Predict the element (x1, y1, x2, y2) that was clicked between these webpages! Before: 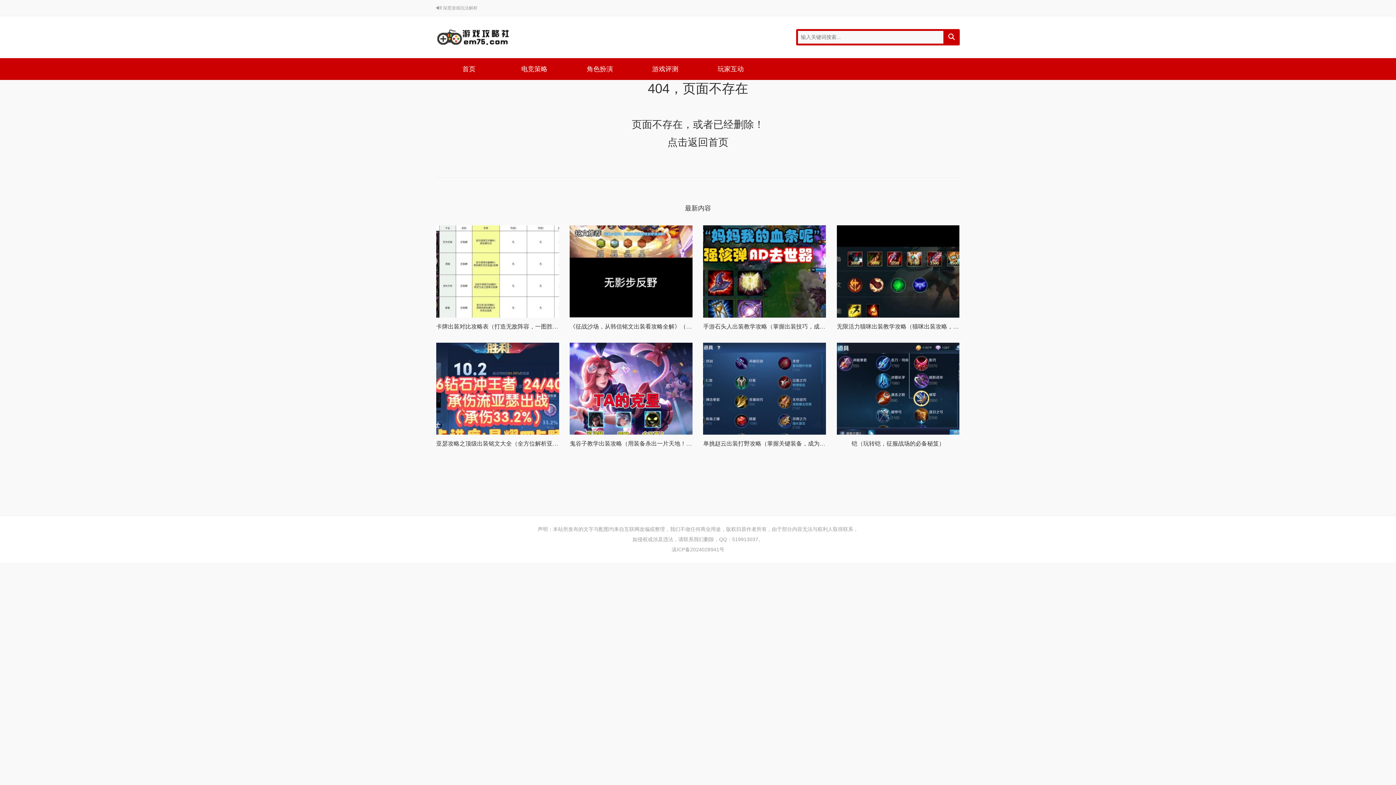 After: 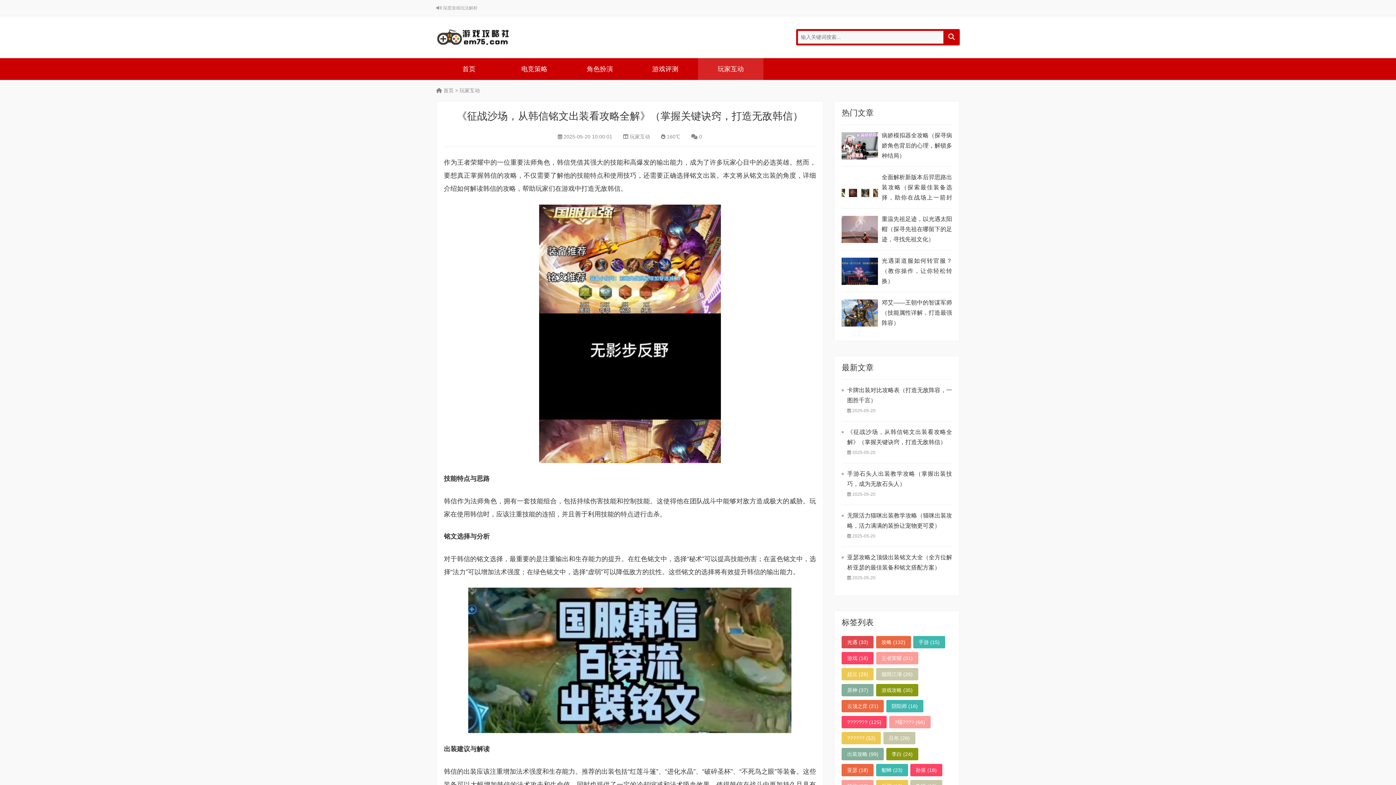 Action: bbox: (569, 225, 692, 317)